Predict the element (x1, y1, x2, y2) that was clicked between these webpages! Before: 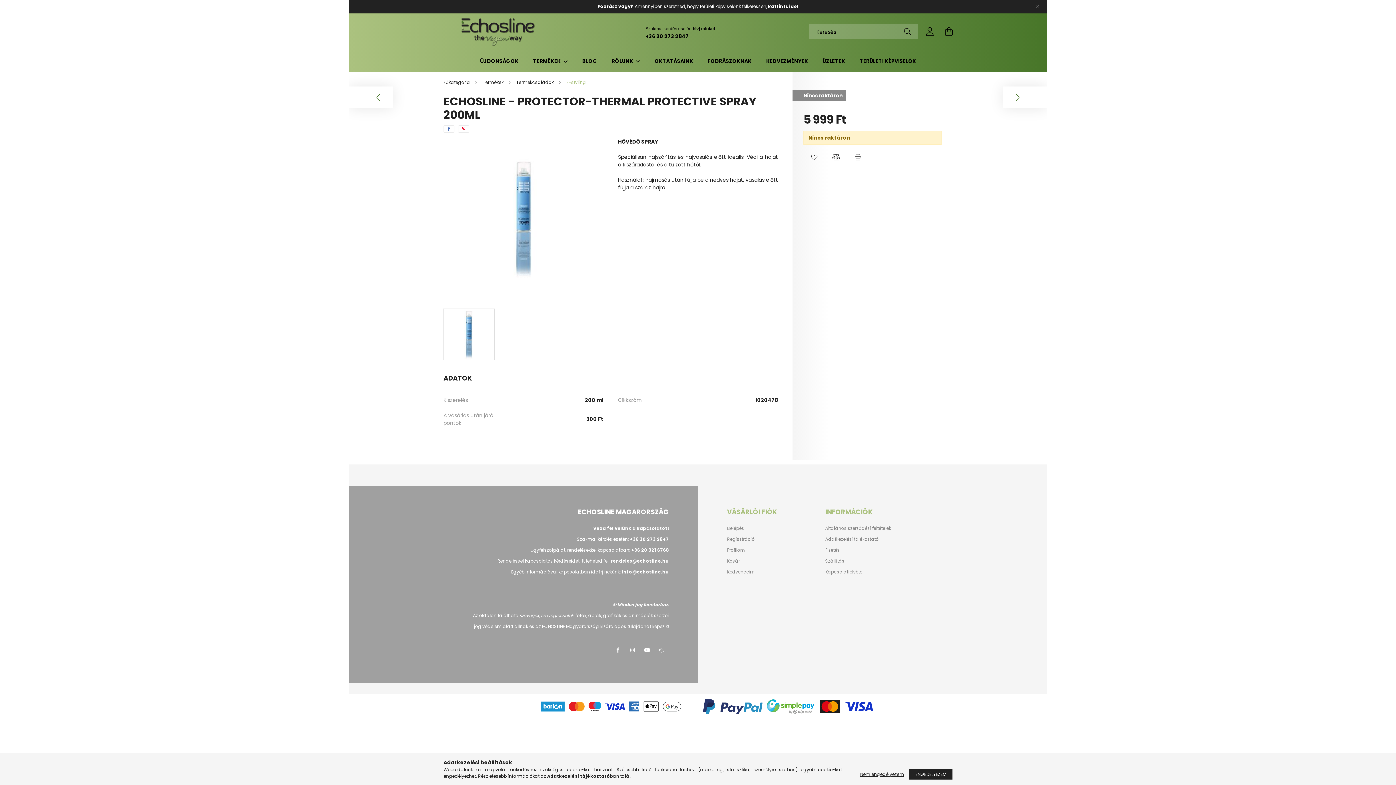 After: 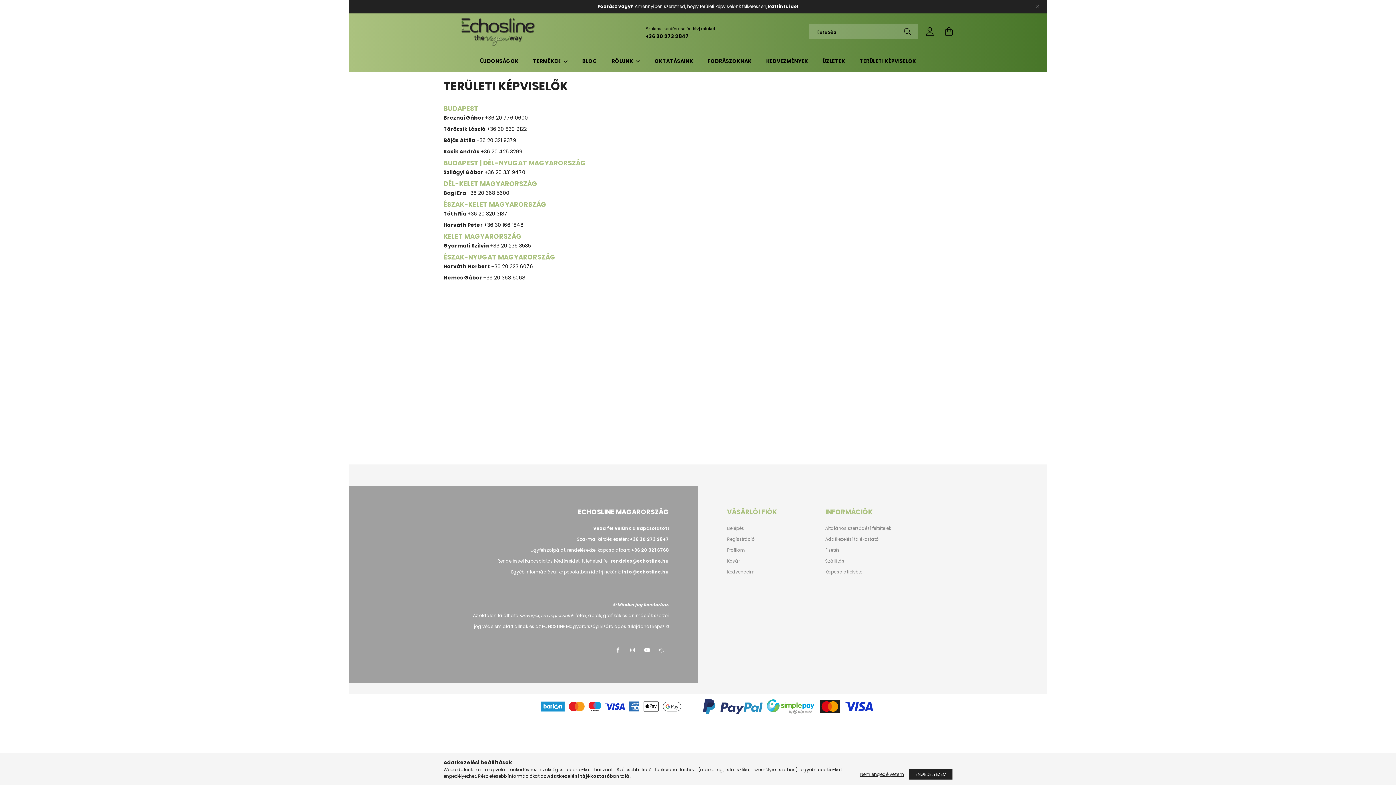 Action: bbox: (859, 57, 916, 64) label: TERÜLETI KÉPVISELŐK